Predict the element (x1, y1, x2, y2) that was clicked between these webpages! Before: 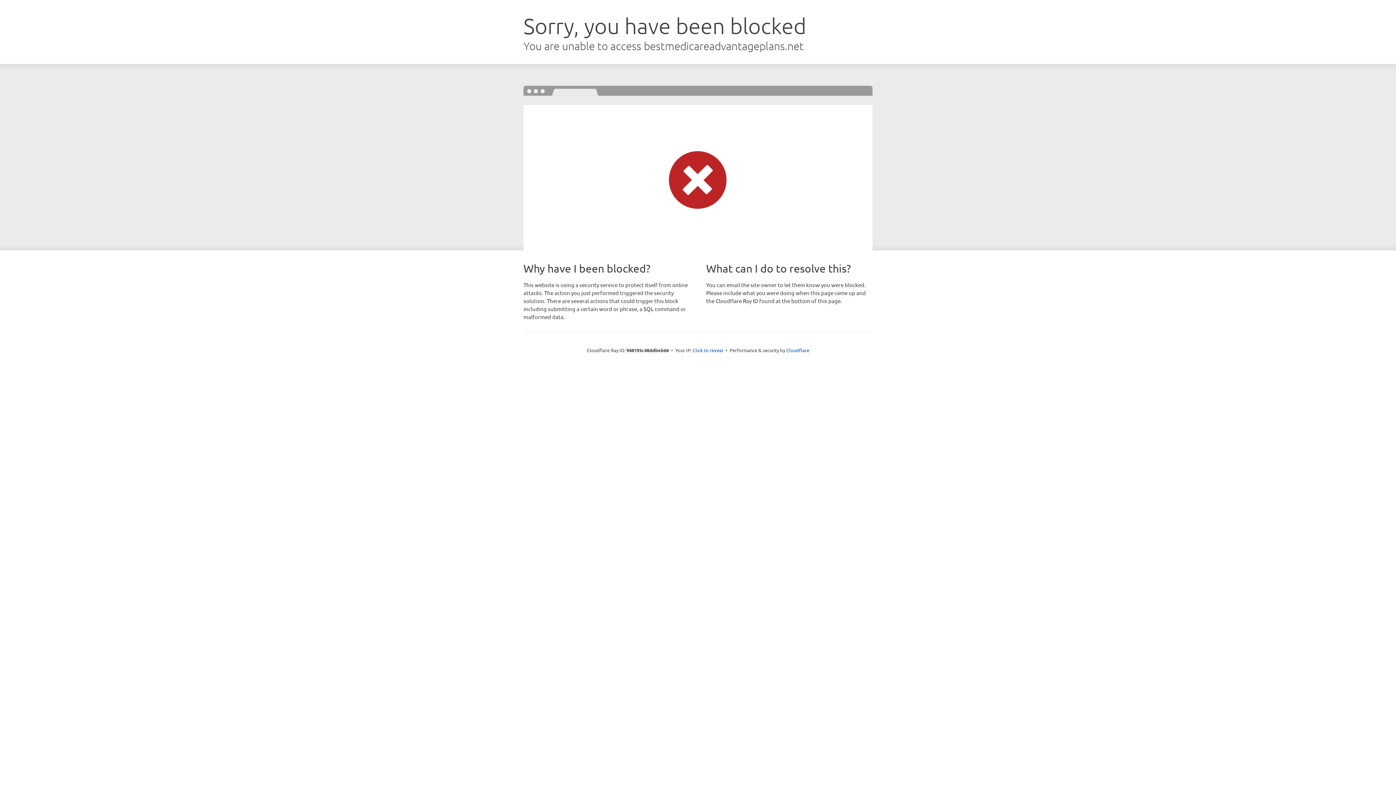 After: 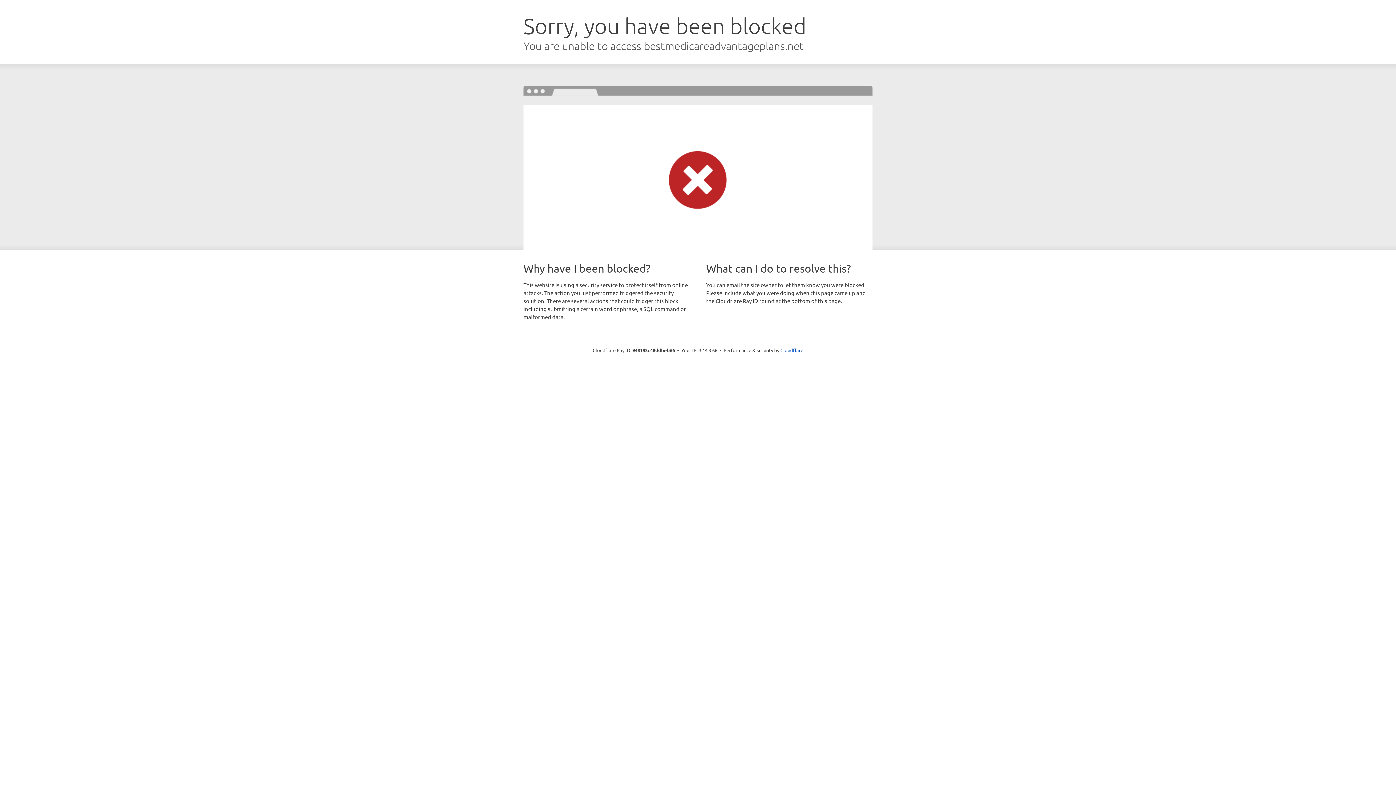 Action: label: Click to reveal bbox: (692, 346, 723, 353)